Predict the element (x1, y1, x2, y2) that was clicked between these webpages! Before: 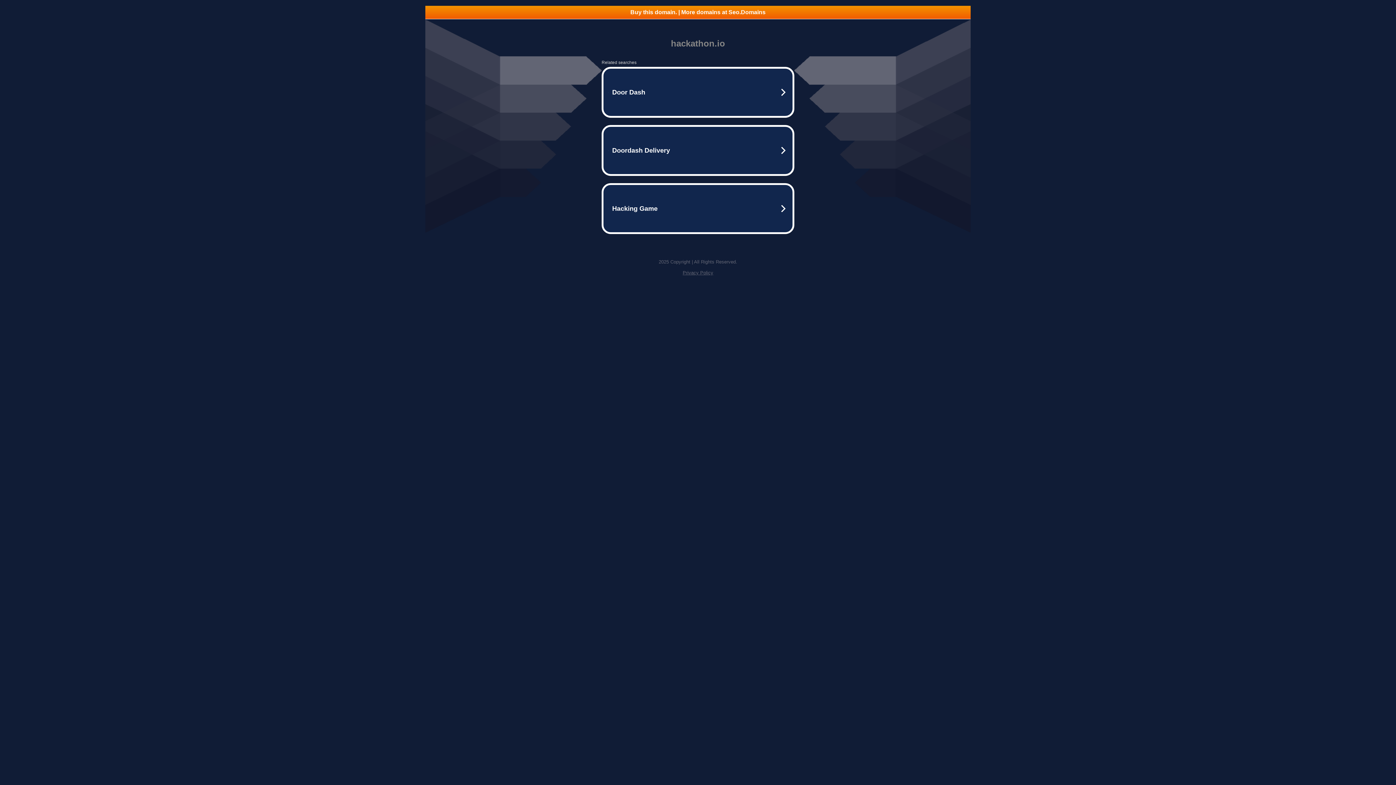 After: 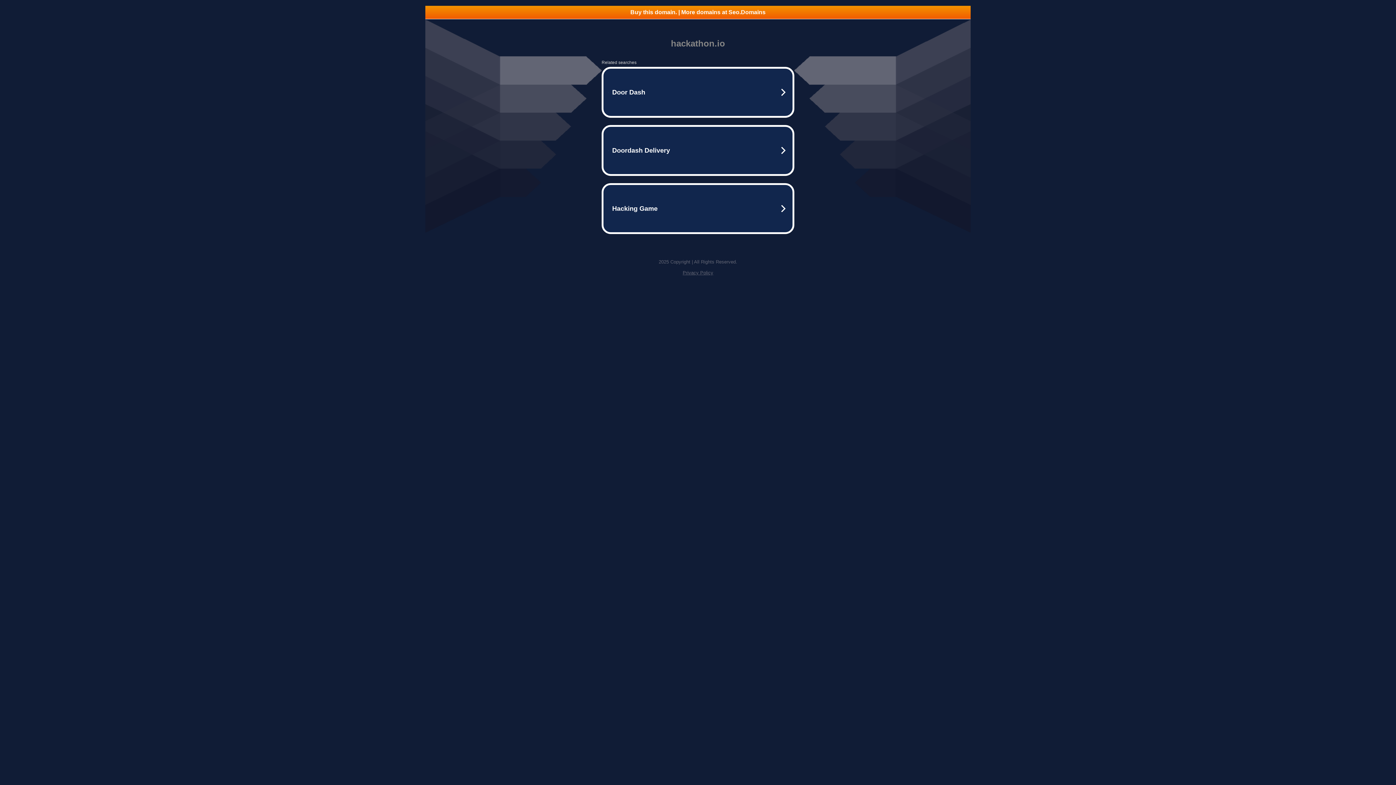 Action: bbox: (425, 5, 970, 18) label: Buy this domain. | More domains at Seo.Domains